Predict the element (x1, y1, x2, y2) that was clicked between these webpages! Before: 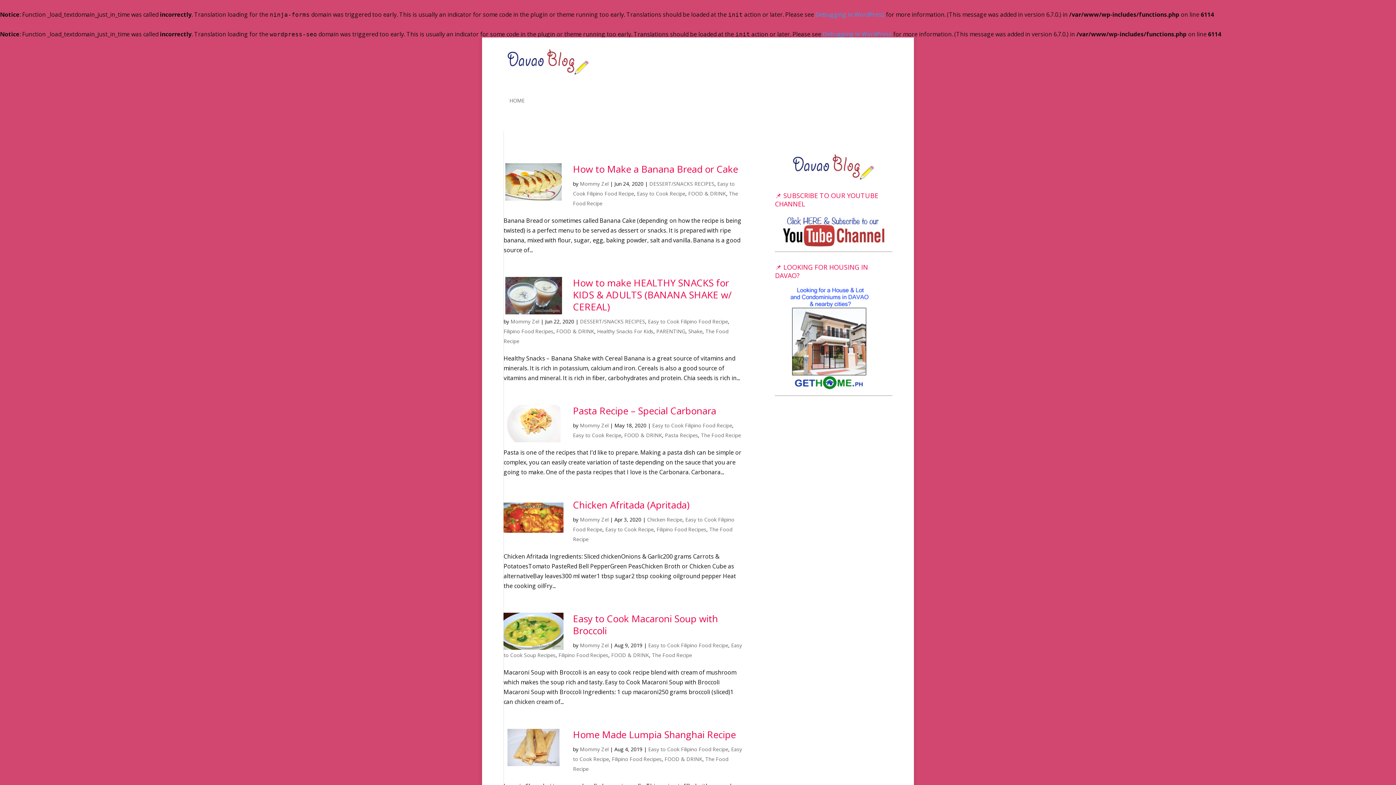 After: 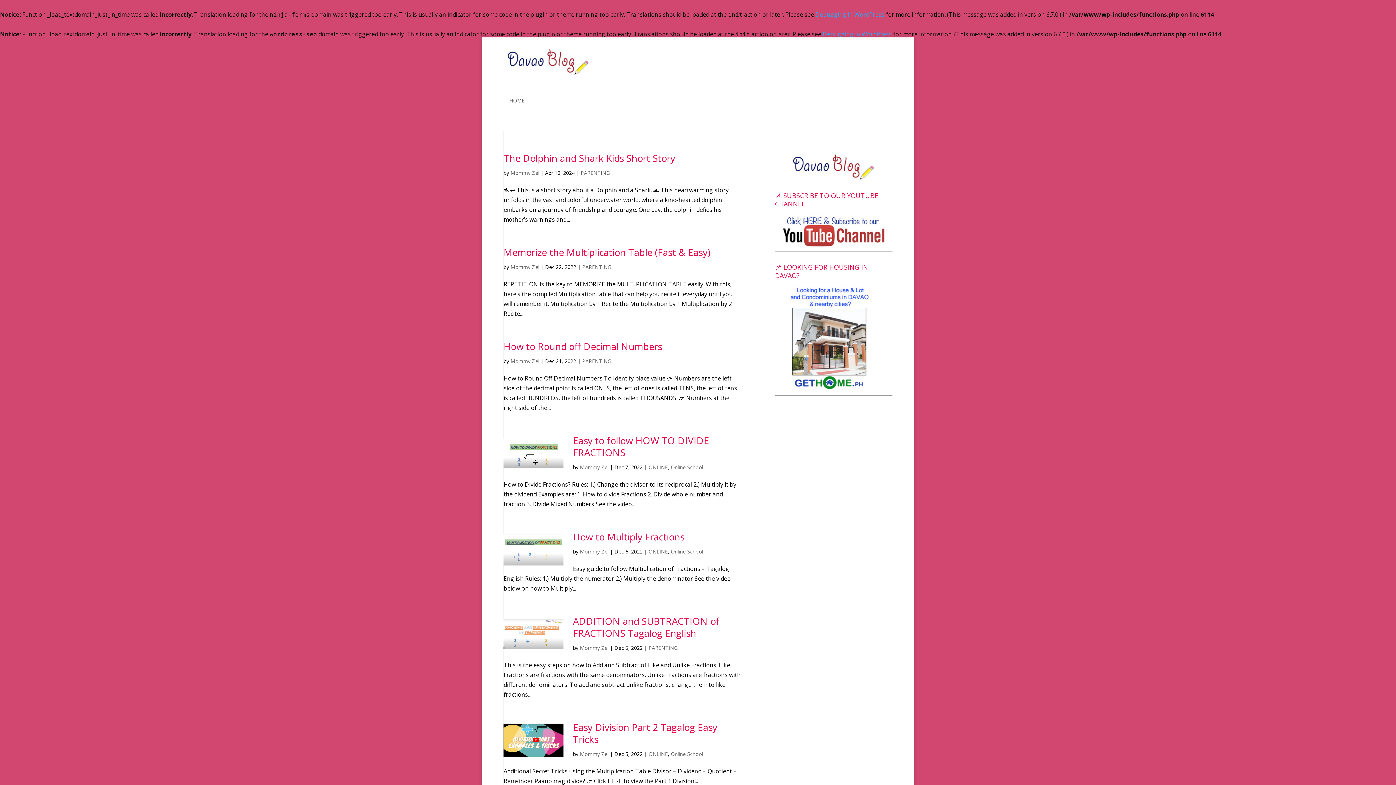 Action: label: Mommy Zel bbox: (580, 180, 608, 187)